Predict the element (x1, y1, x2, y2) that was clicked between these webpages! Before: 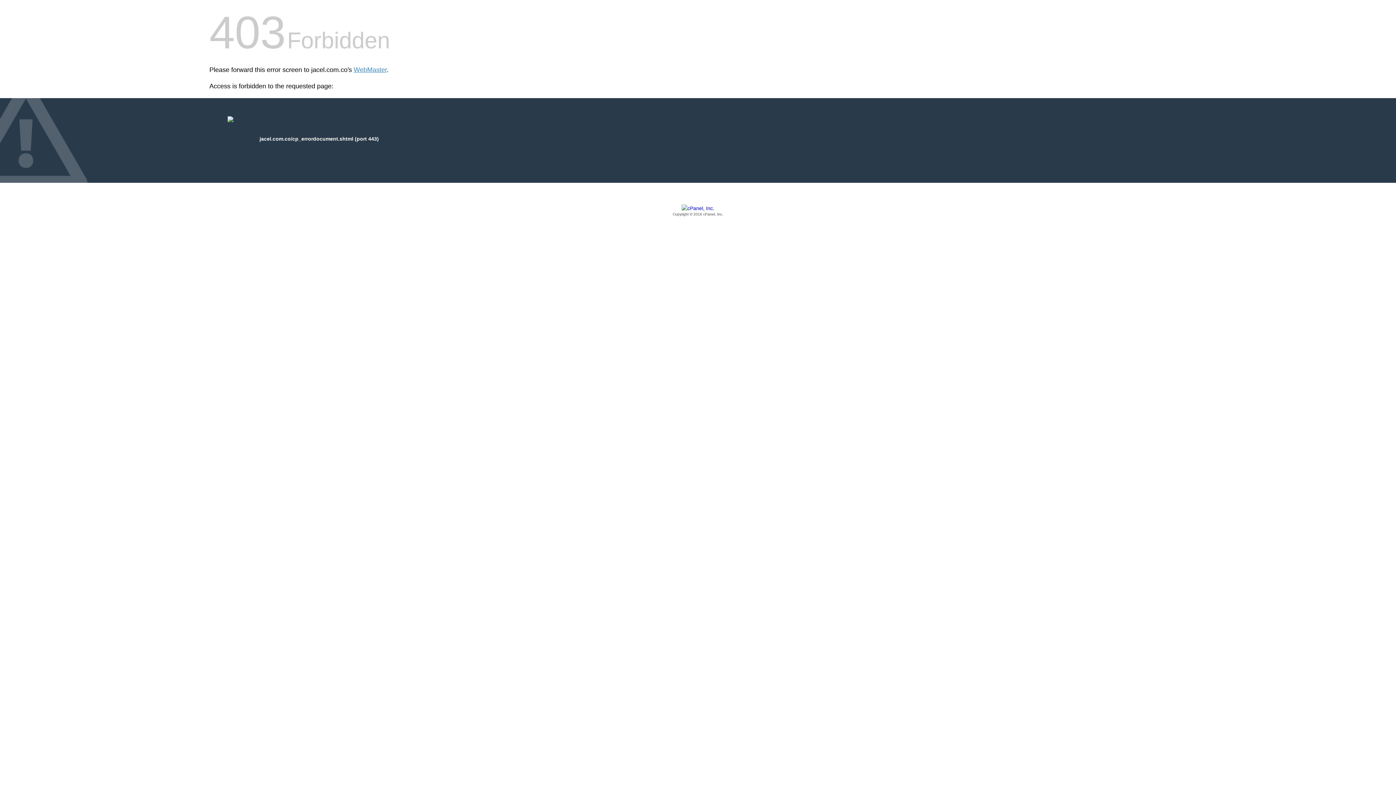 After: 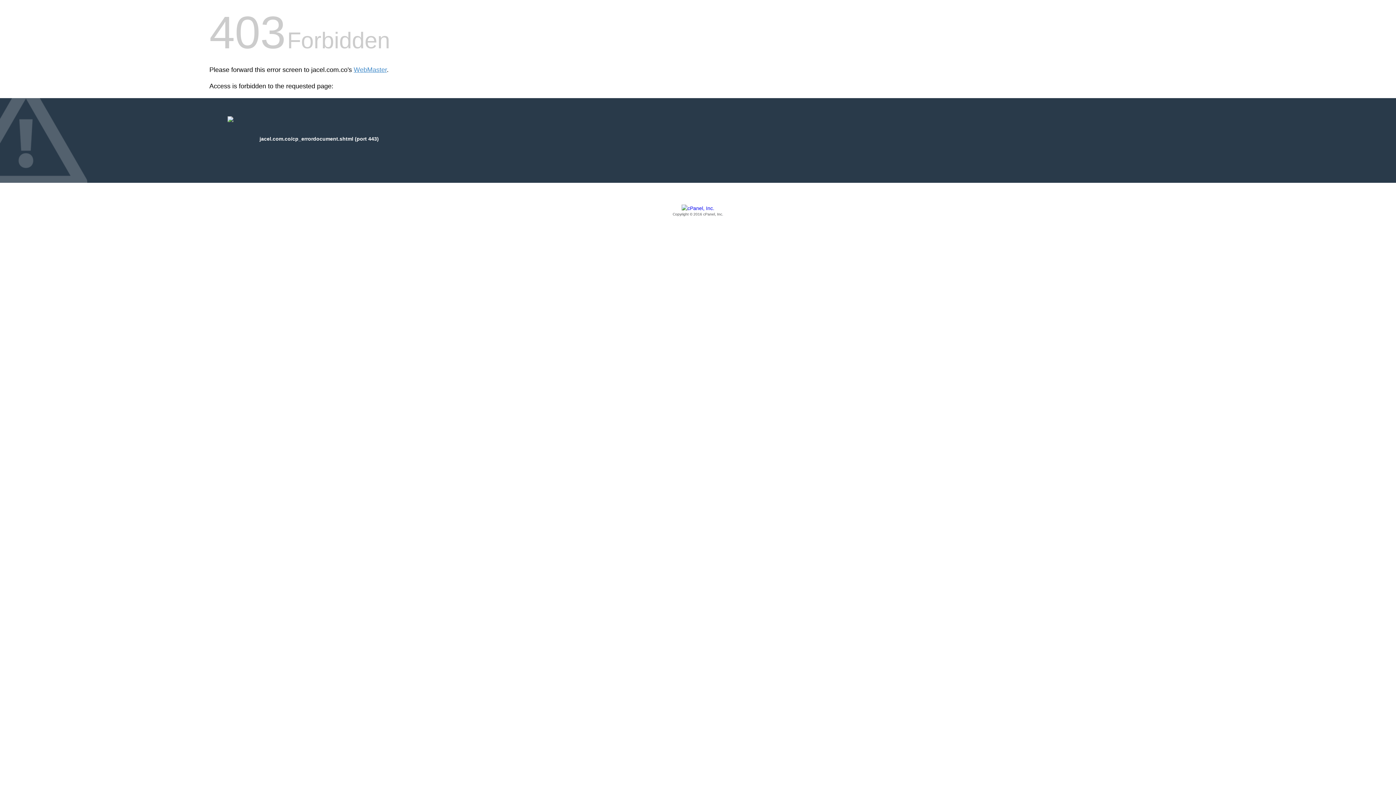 Action: label: Copyright © 2016 cPanel, Inc. bbox: (209, 205, 1186, 217)